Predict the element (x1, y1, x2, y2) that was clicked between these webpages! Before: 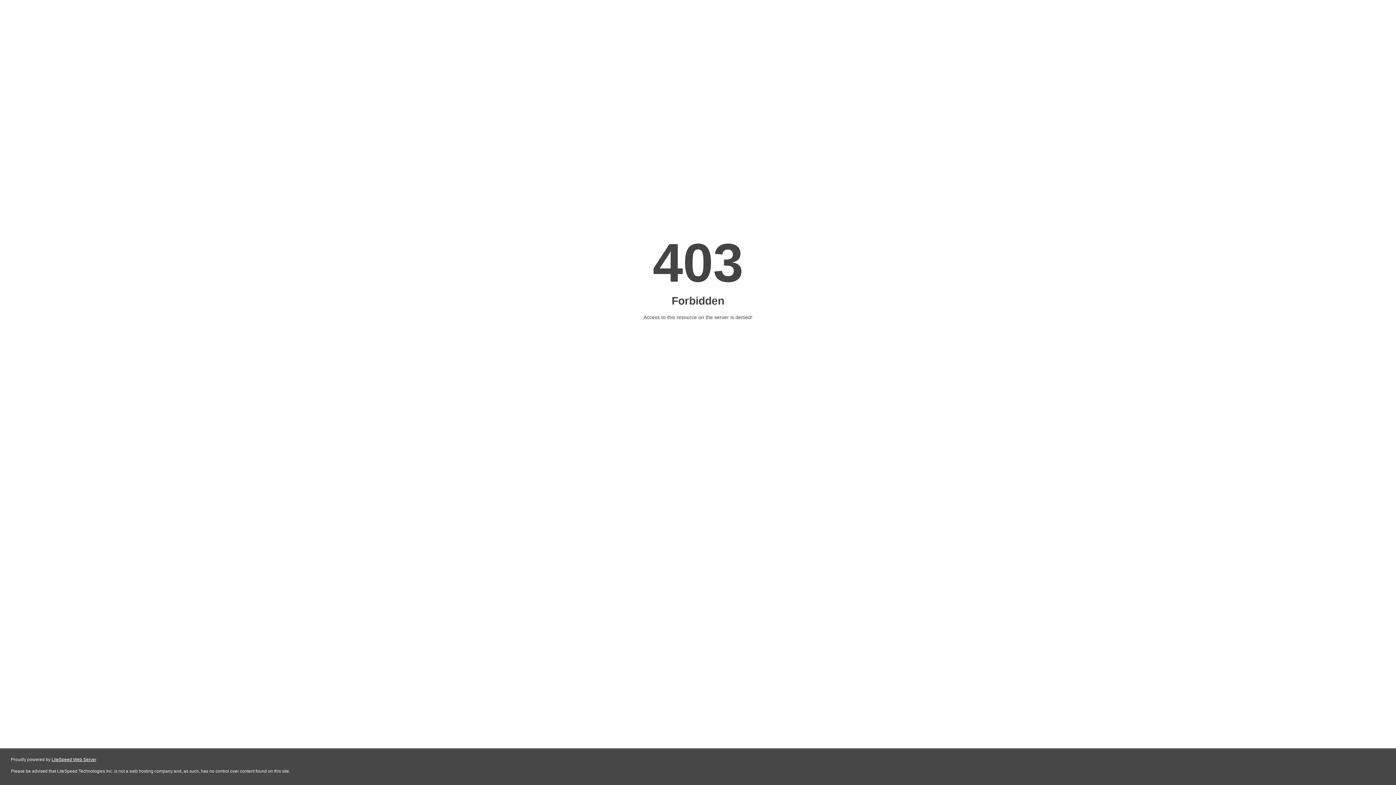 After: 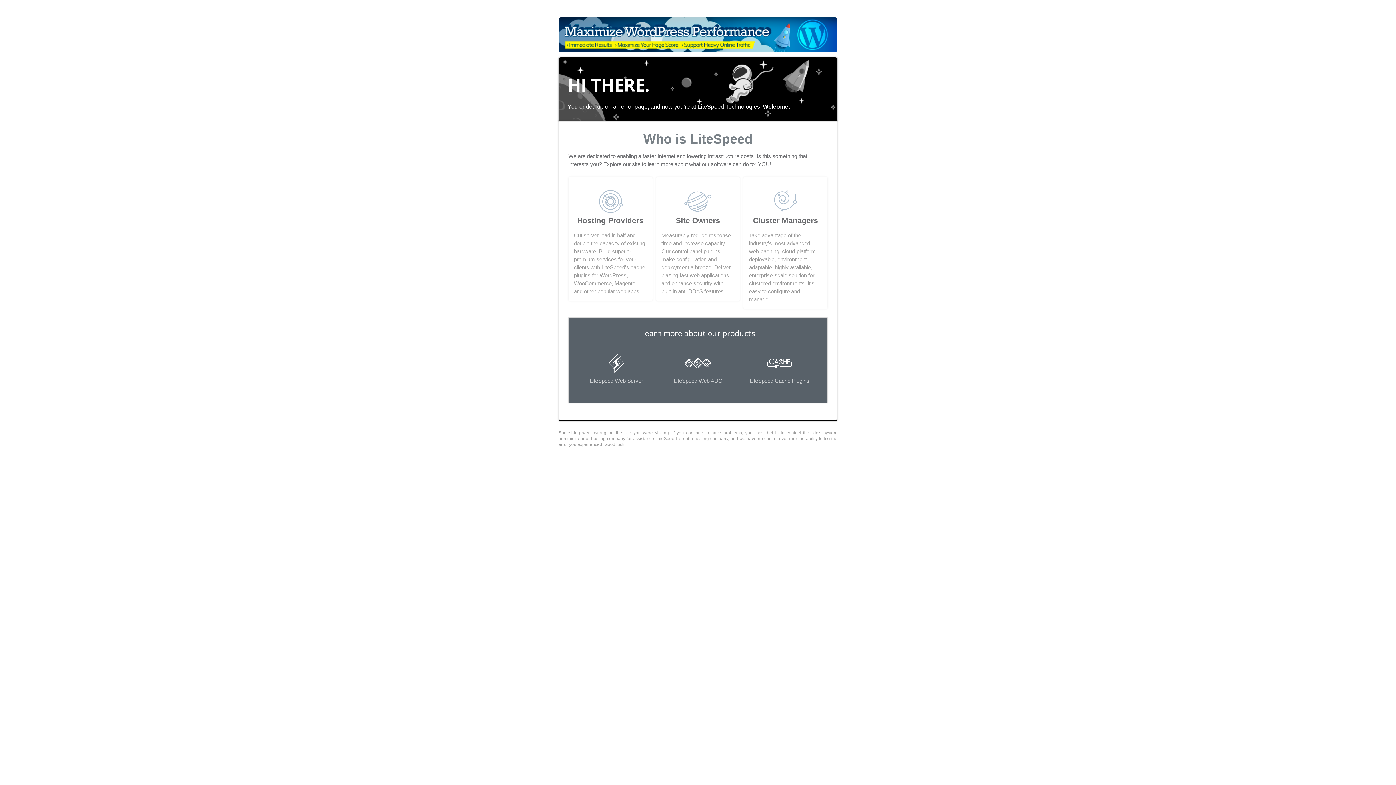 Action: bbox: (51, 757, 96, 762) label: LiteSpeed Web Server